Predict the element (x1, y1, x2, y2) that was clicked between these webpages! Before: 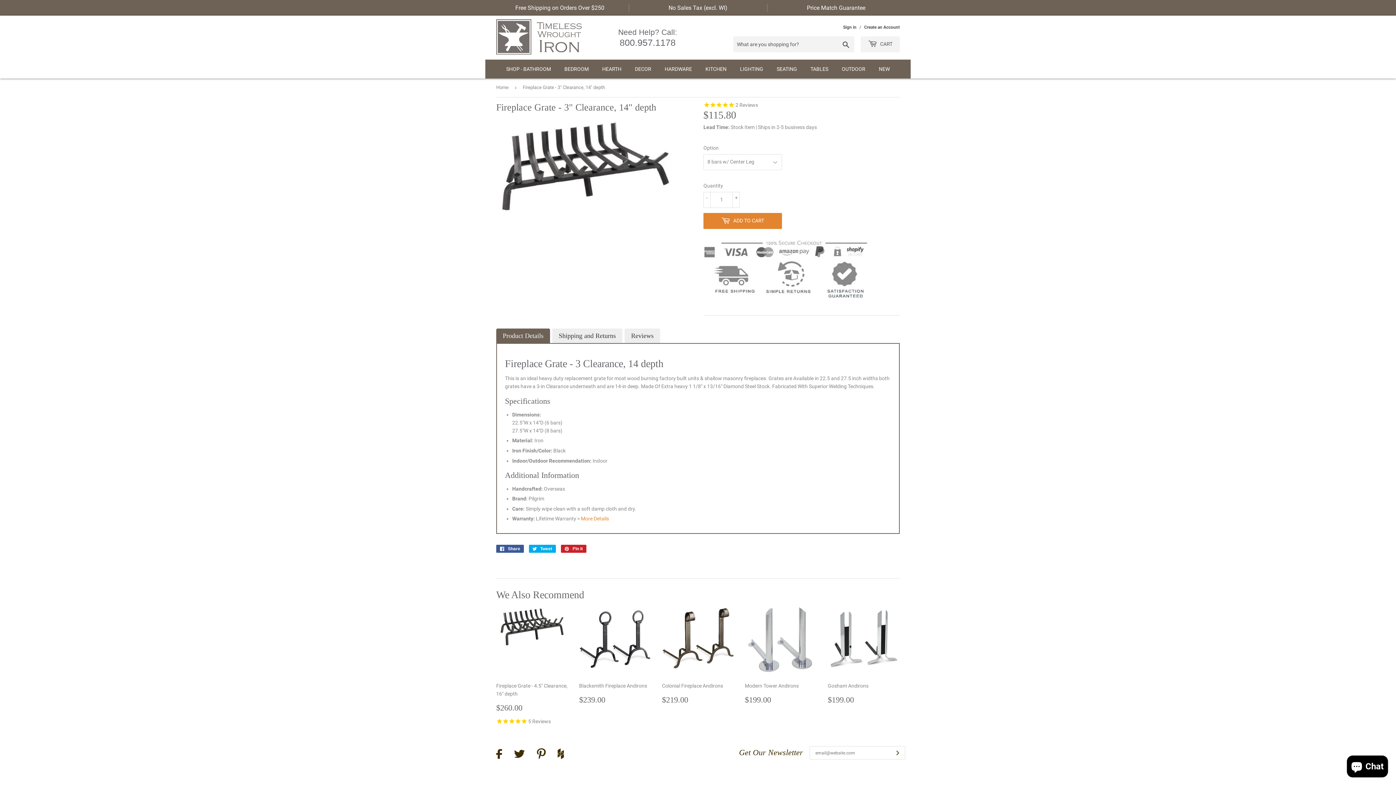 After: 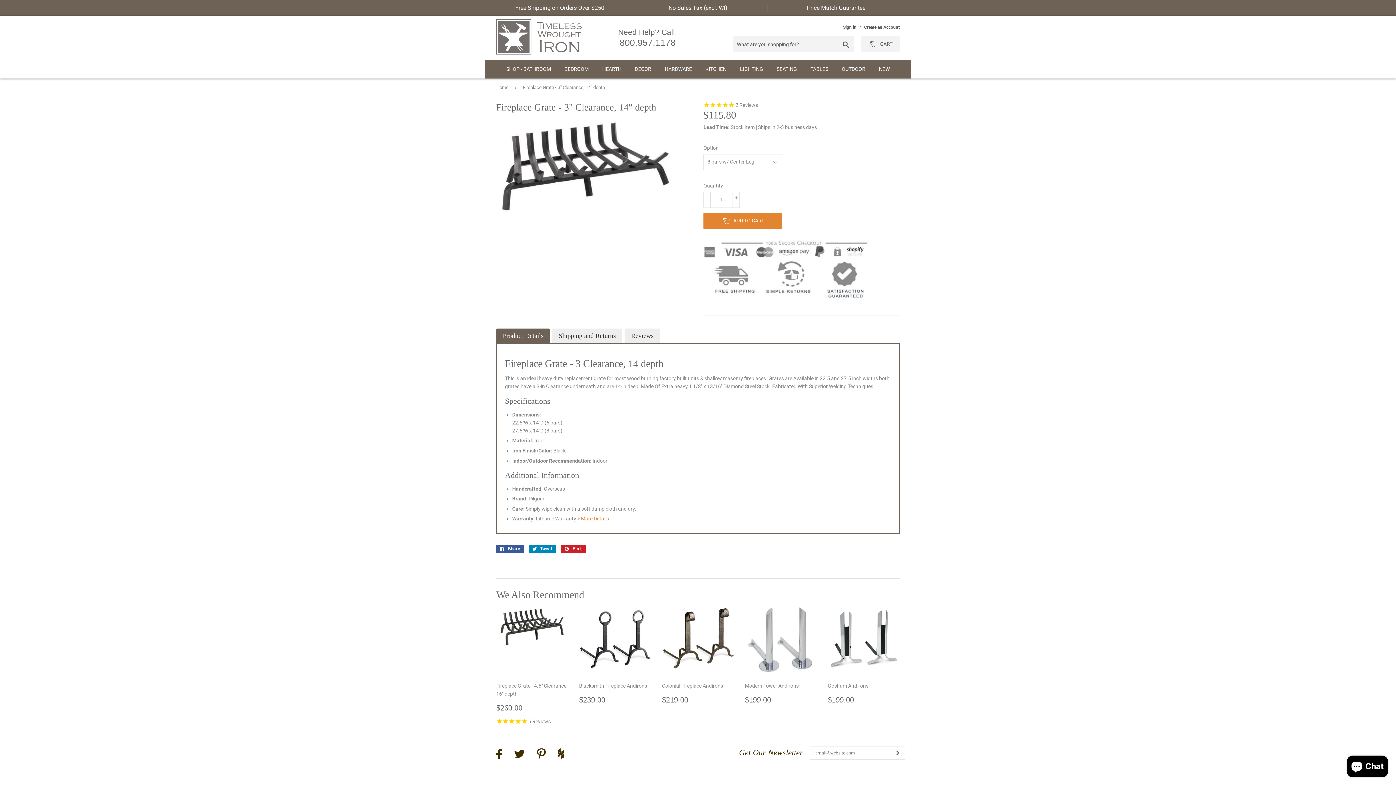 Action: bbox: (529, 536, 556, 544) label:  Tweet
Tweet on Twitter